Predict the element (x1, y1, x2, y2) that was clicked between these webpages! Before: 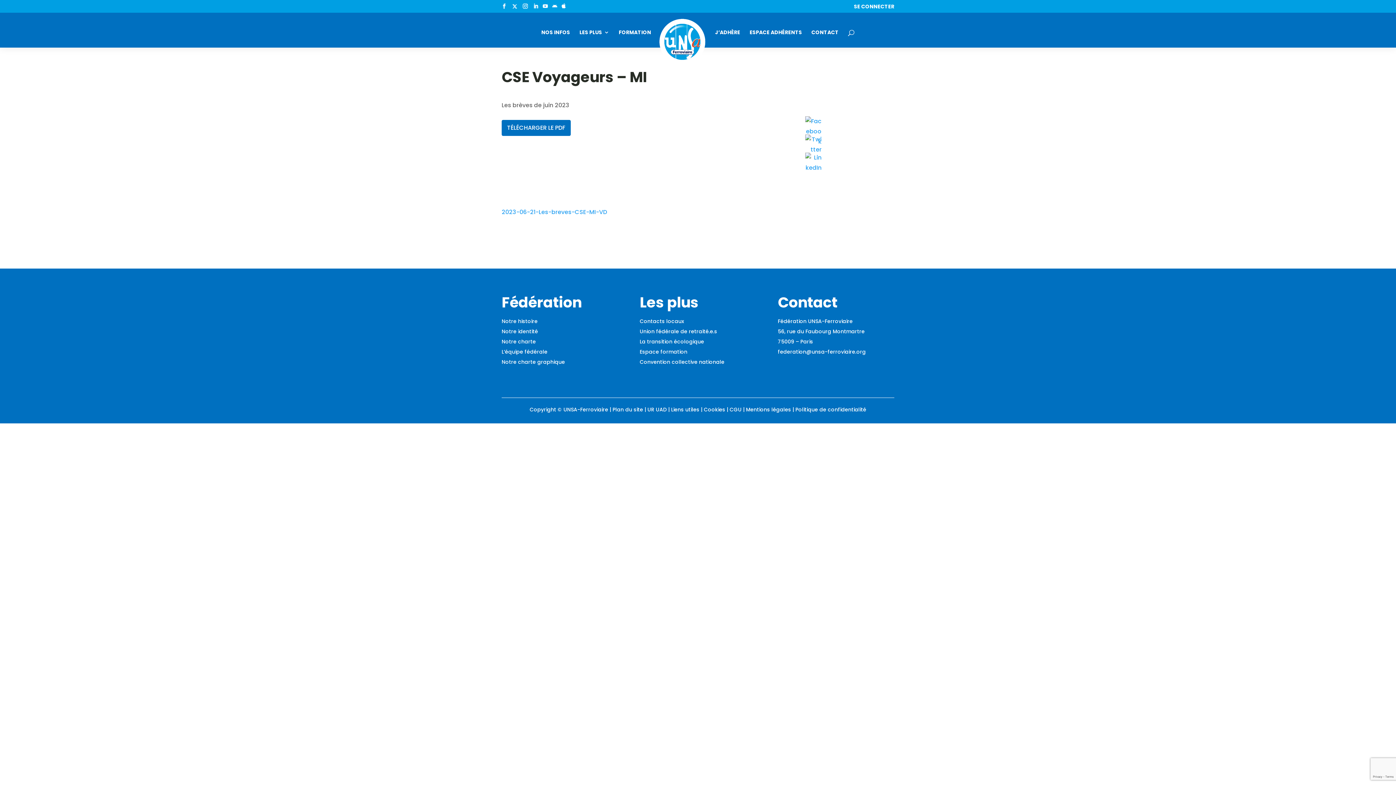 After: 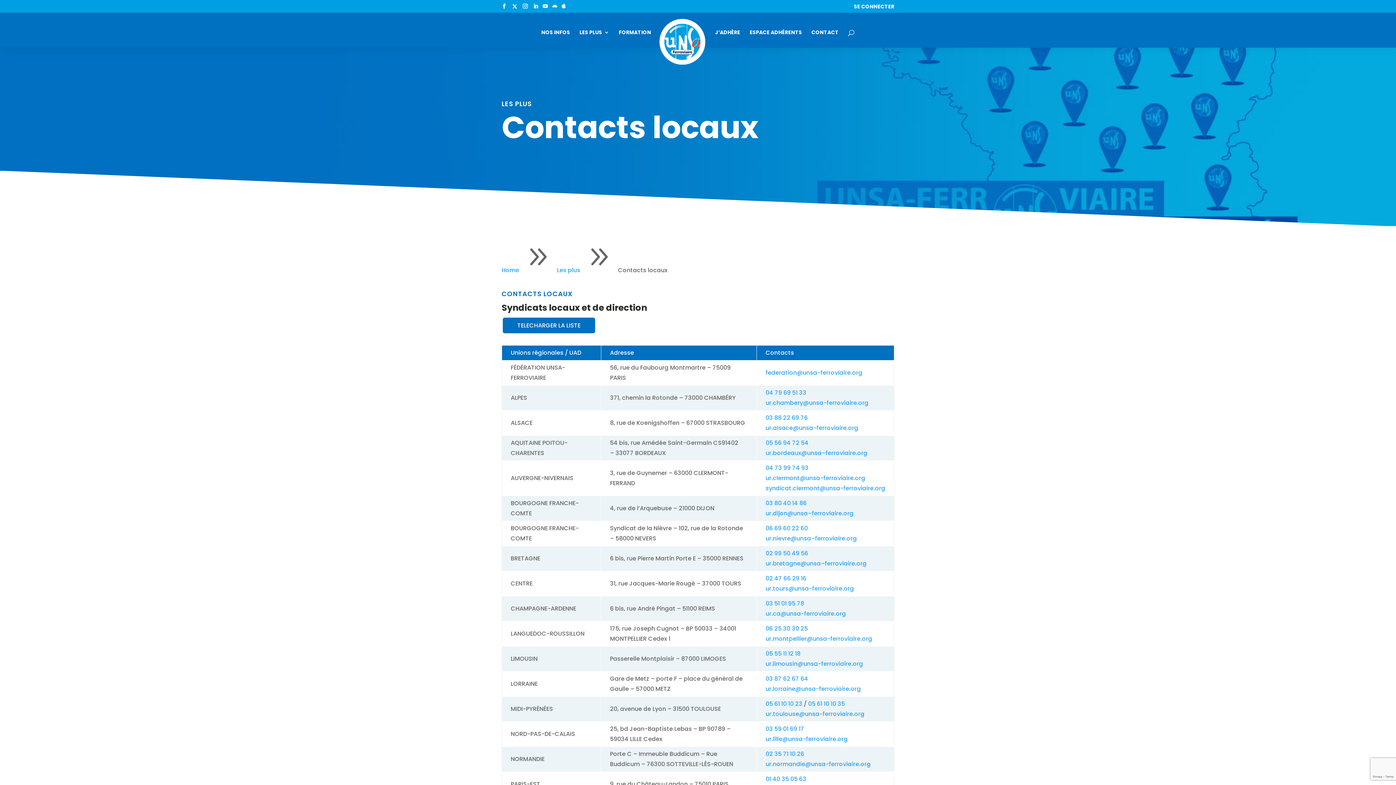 Action: bbox: (639, 317, 684, 325) label: Contacts locaux